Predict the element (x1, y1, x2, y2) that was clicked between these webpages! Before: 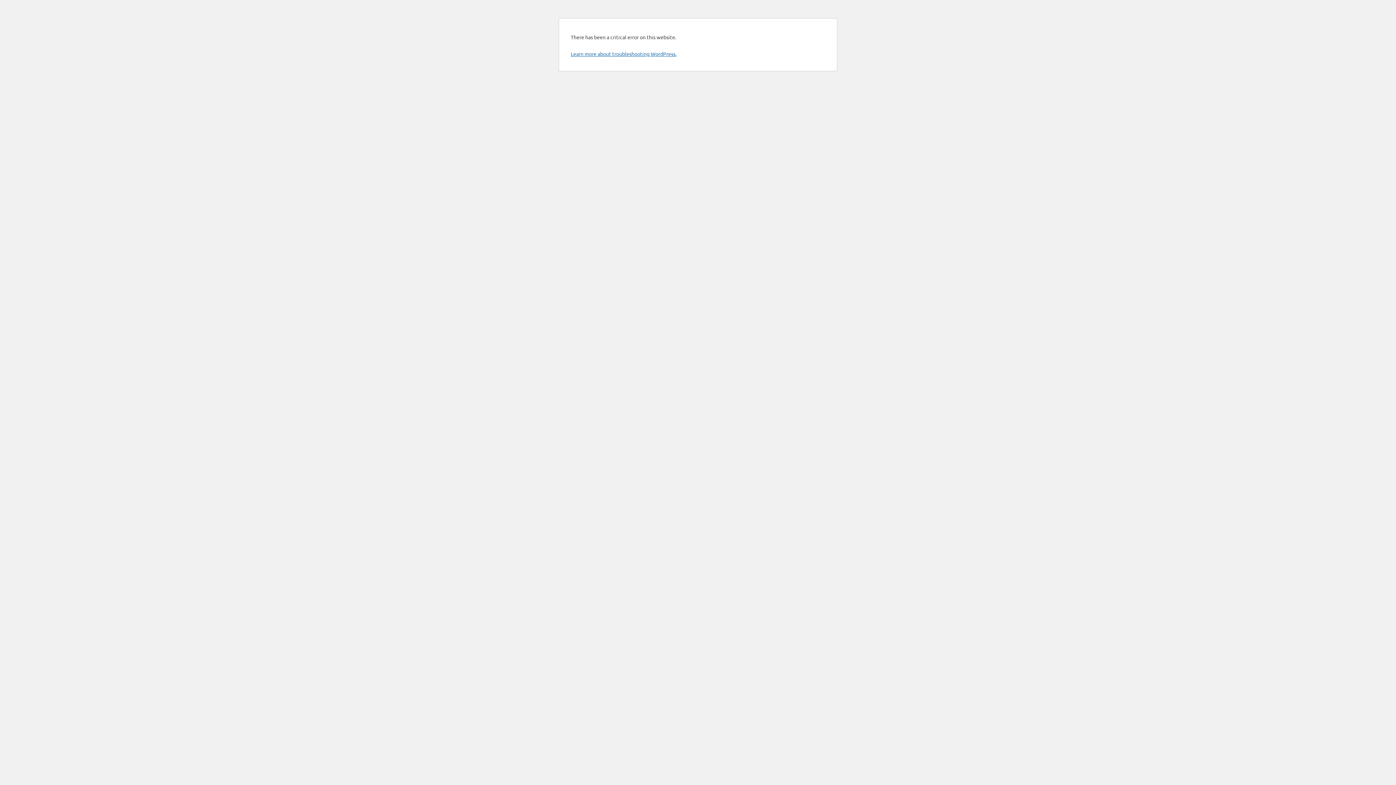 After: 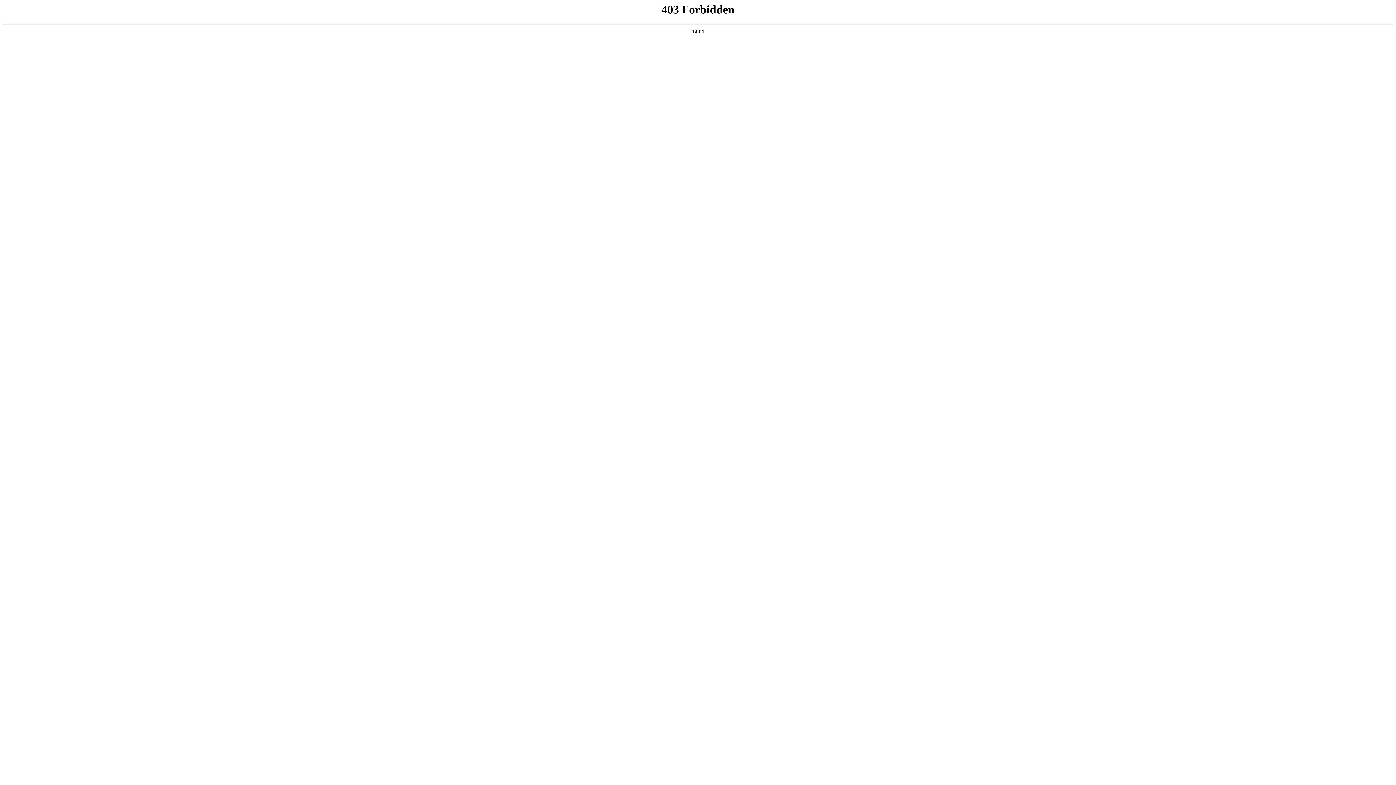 Action: label: Learn more about troubleshooting WordPress. bbox: (570, 50, 676, 57)